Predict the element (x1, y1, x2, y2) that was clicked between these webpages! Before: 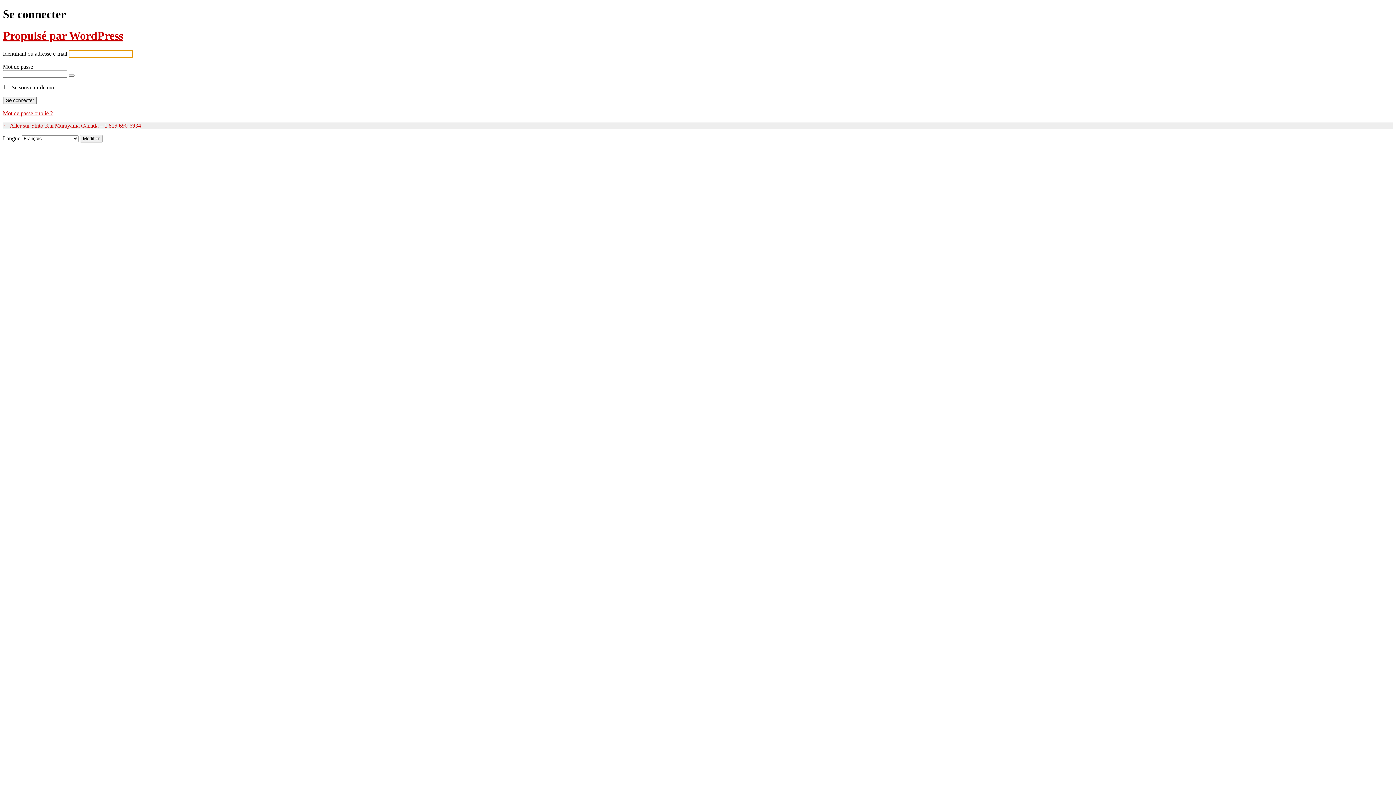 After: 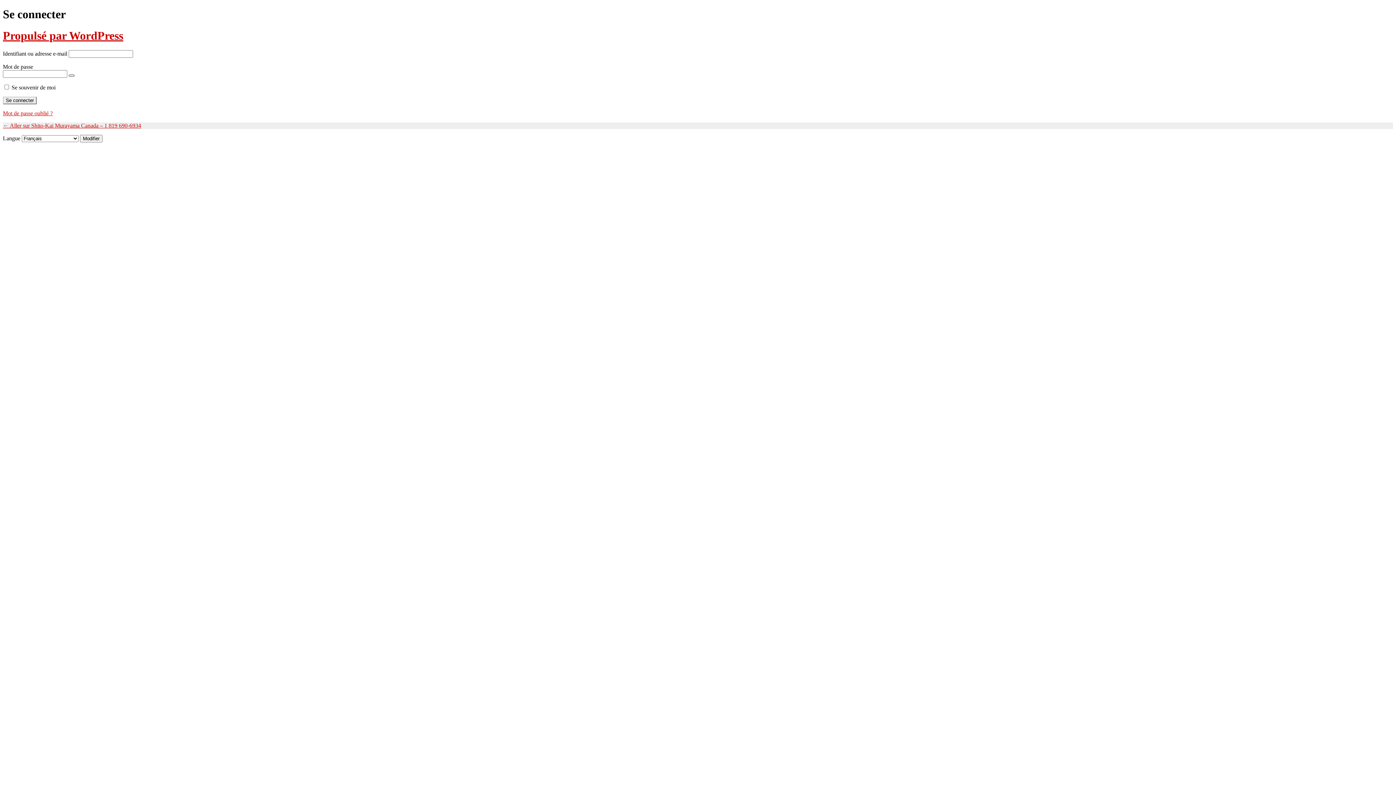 Action: label: Afficher le mot de passe bbox: (68, 74, 74, 76)